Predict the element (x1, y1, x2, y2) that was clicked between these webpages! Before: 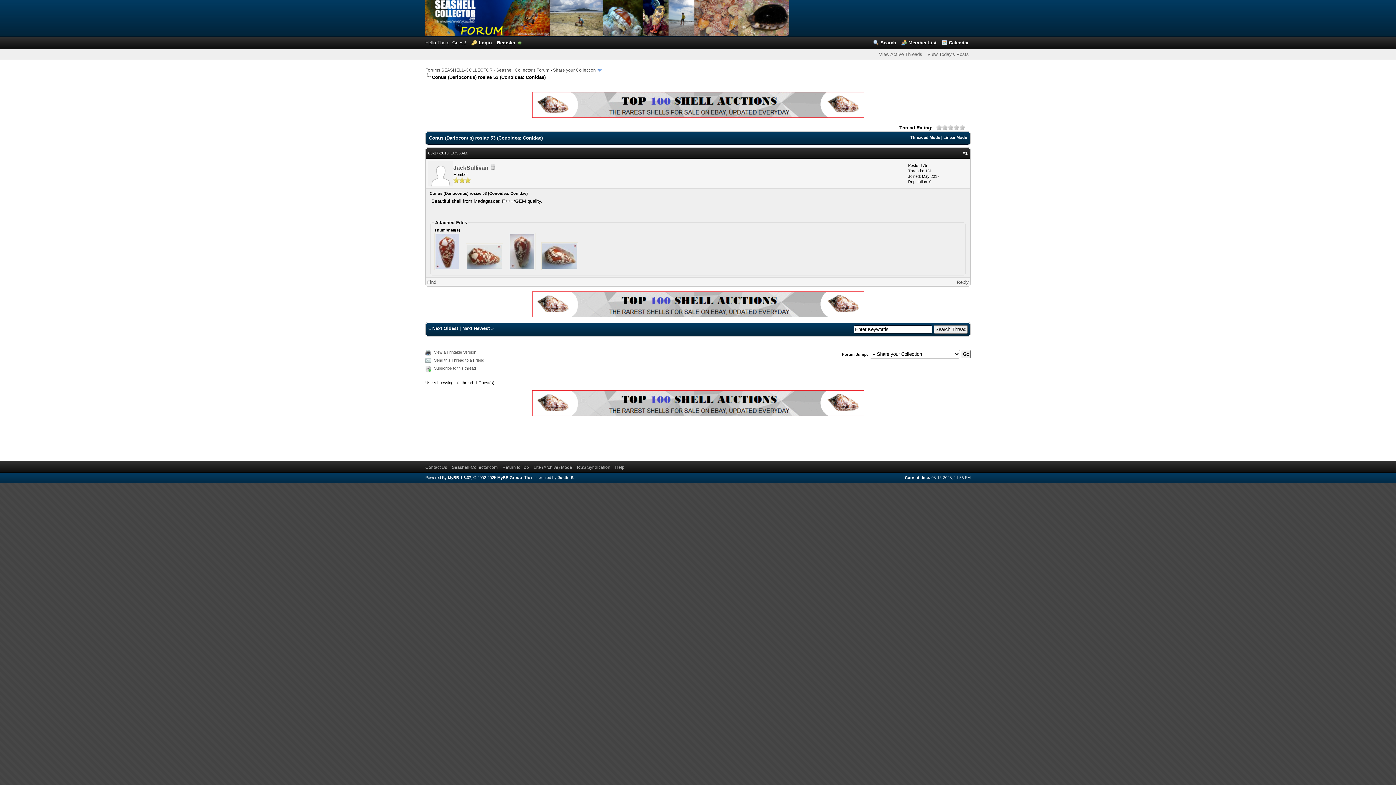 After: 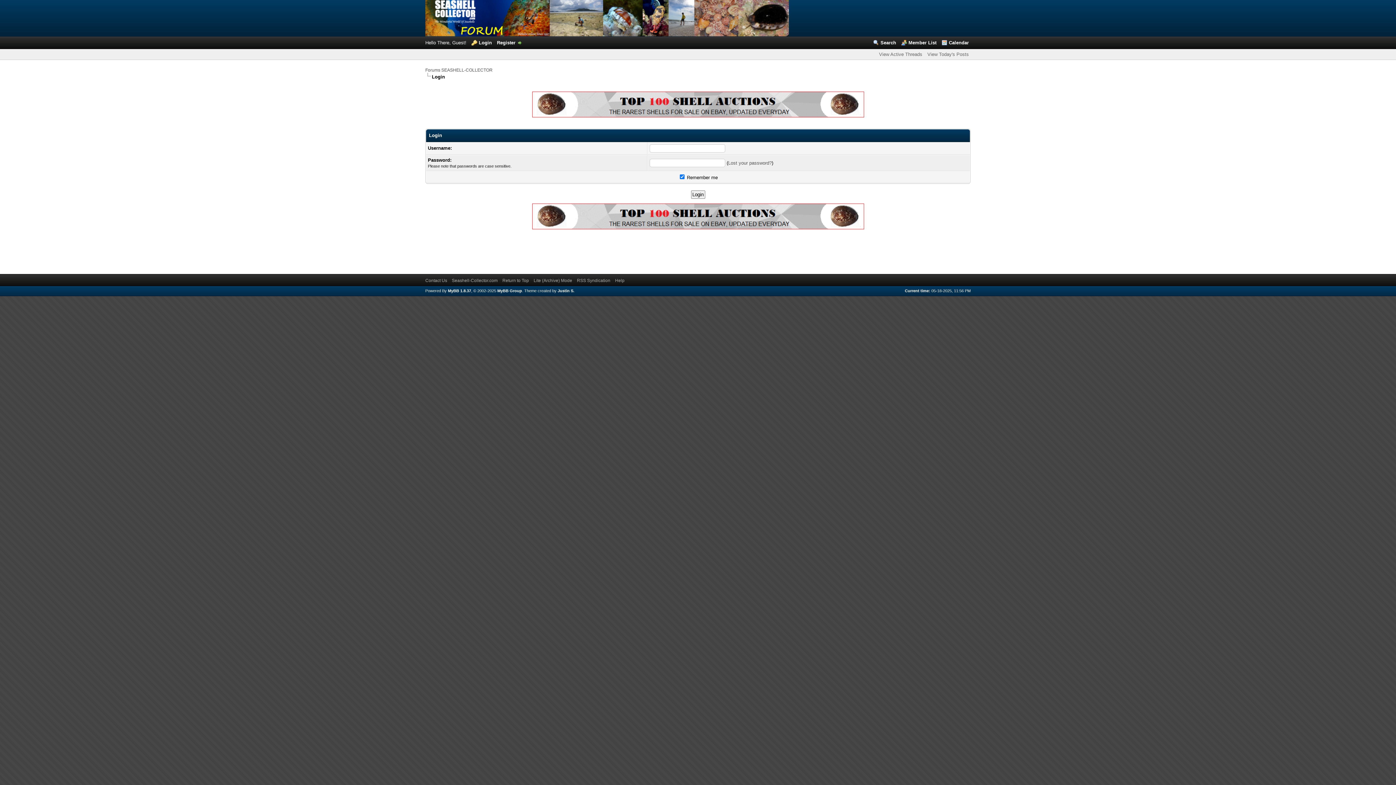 Action: label: Login bbox: (471, 40, 492, 45)